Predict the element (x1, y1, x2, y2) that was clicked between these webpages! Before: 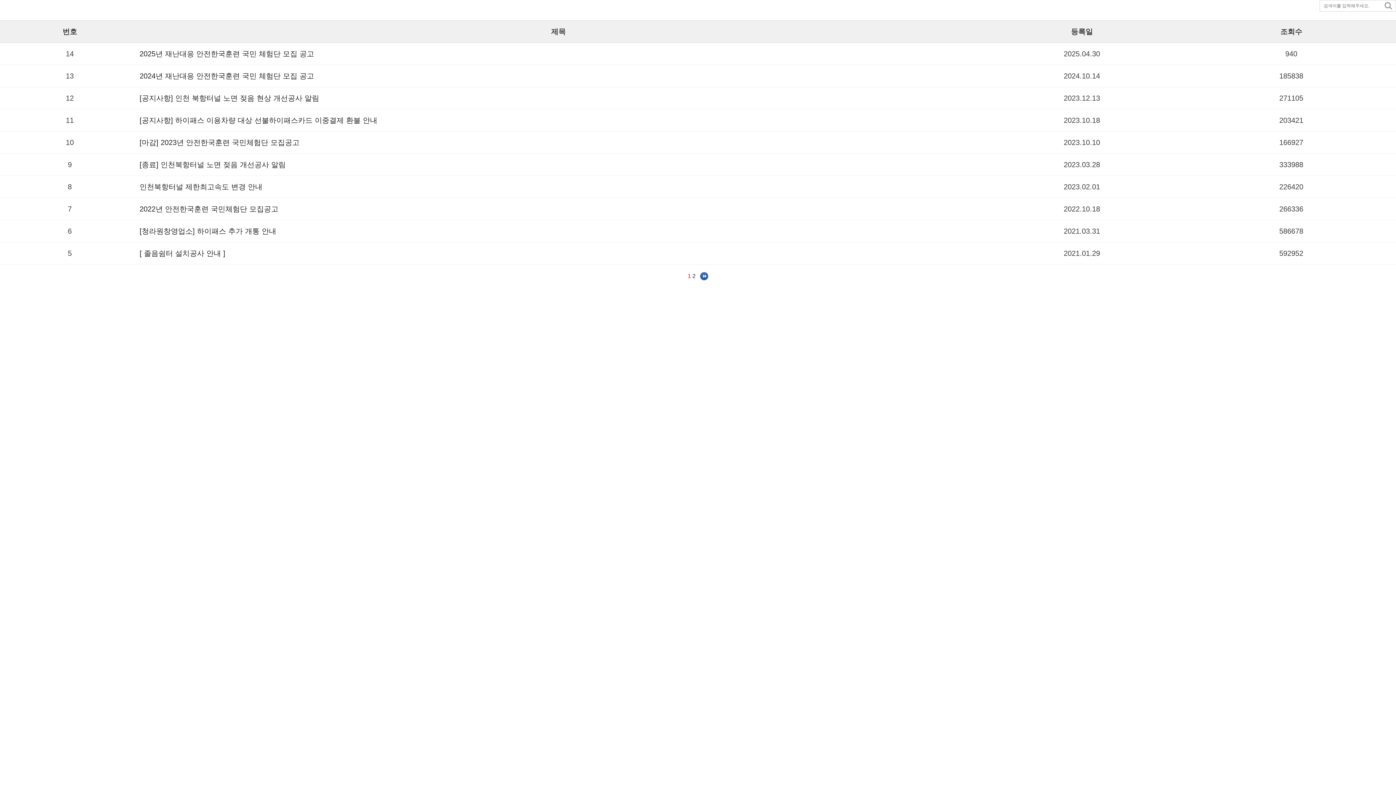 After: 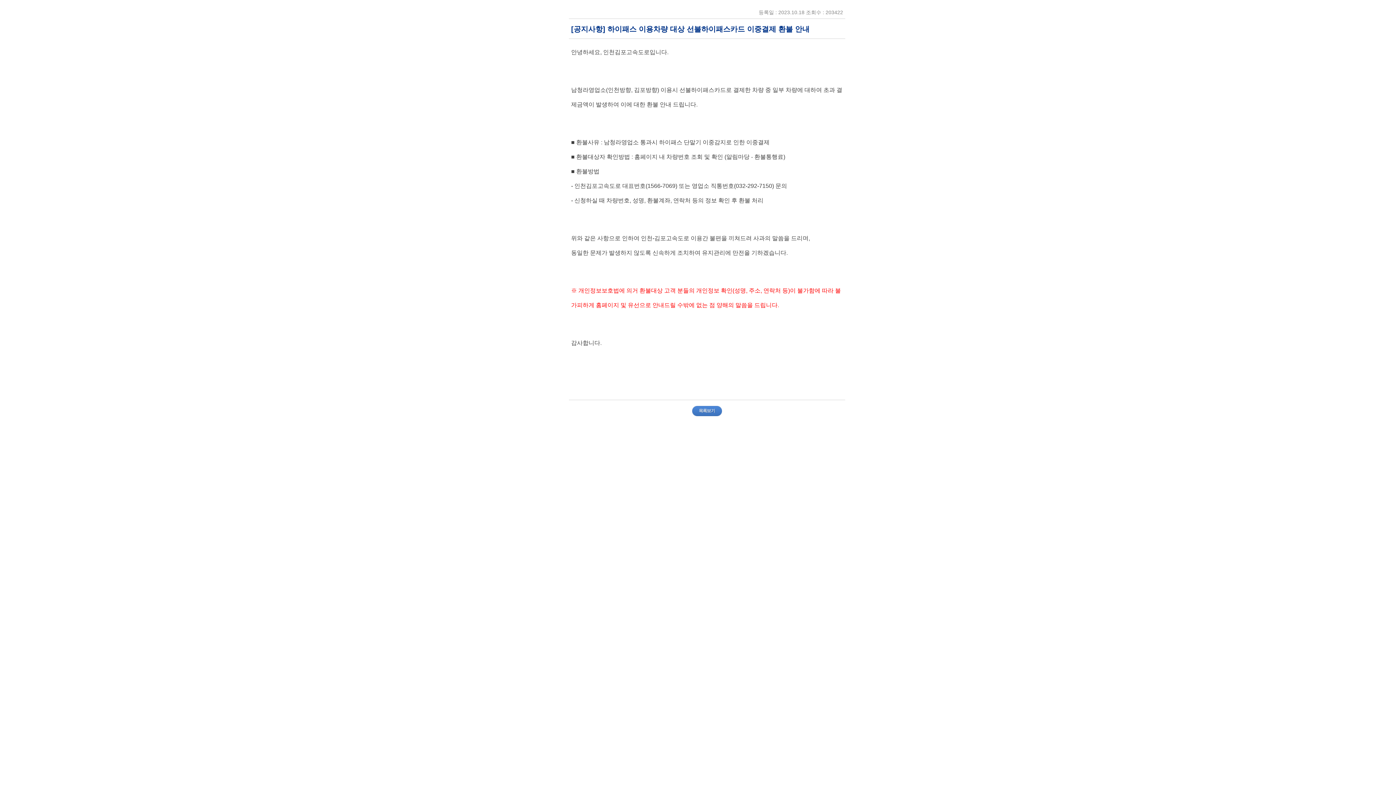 Action: label: [공지사항] 하이패스 이용차량 대상 선불하이패스카드 이중결제 환불 안내 bbox: (139, 116, 377, 124)